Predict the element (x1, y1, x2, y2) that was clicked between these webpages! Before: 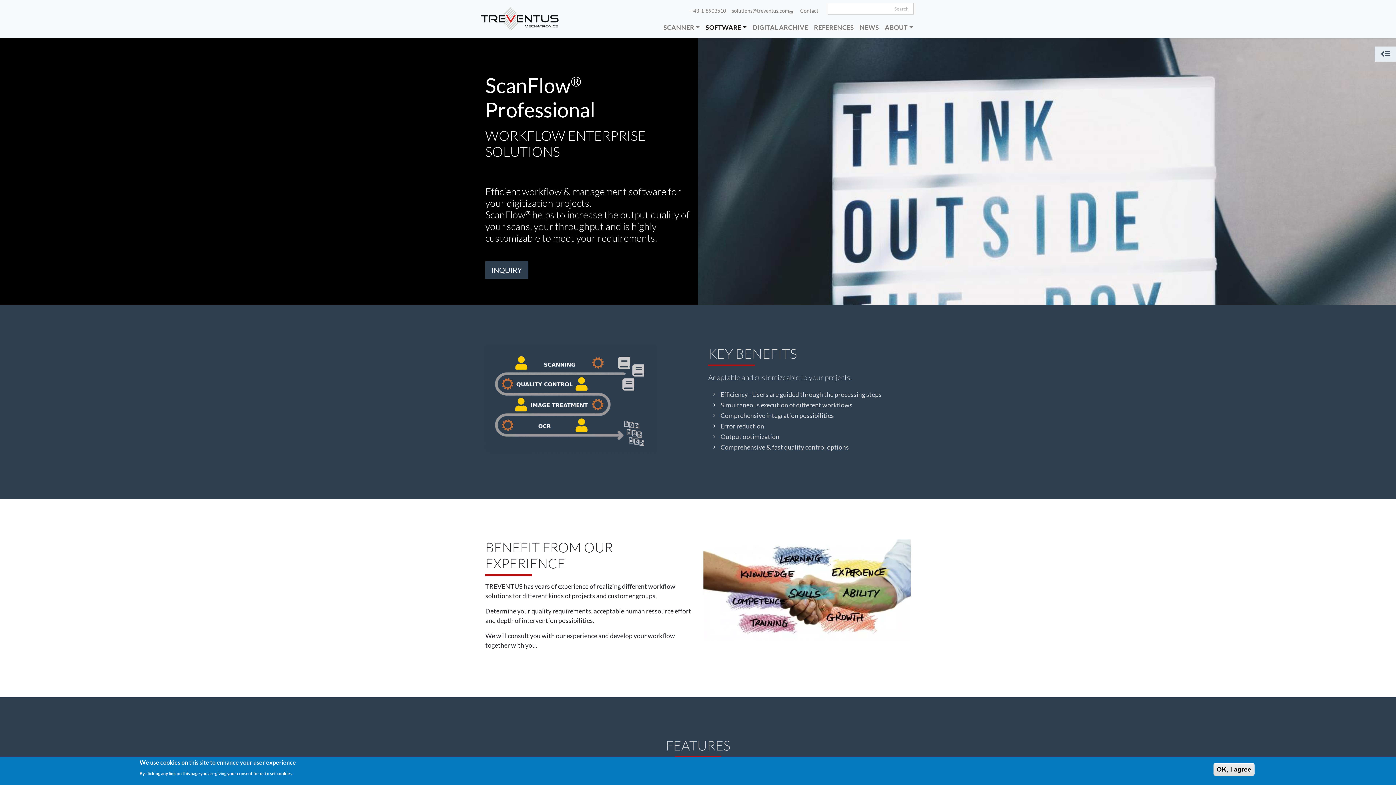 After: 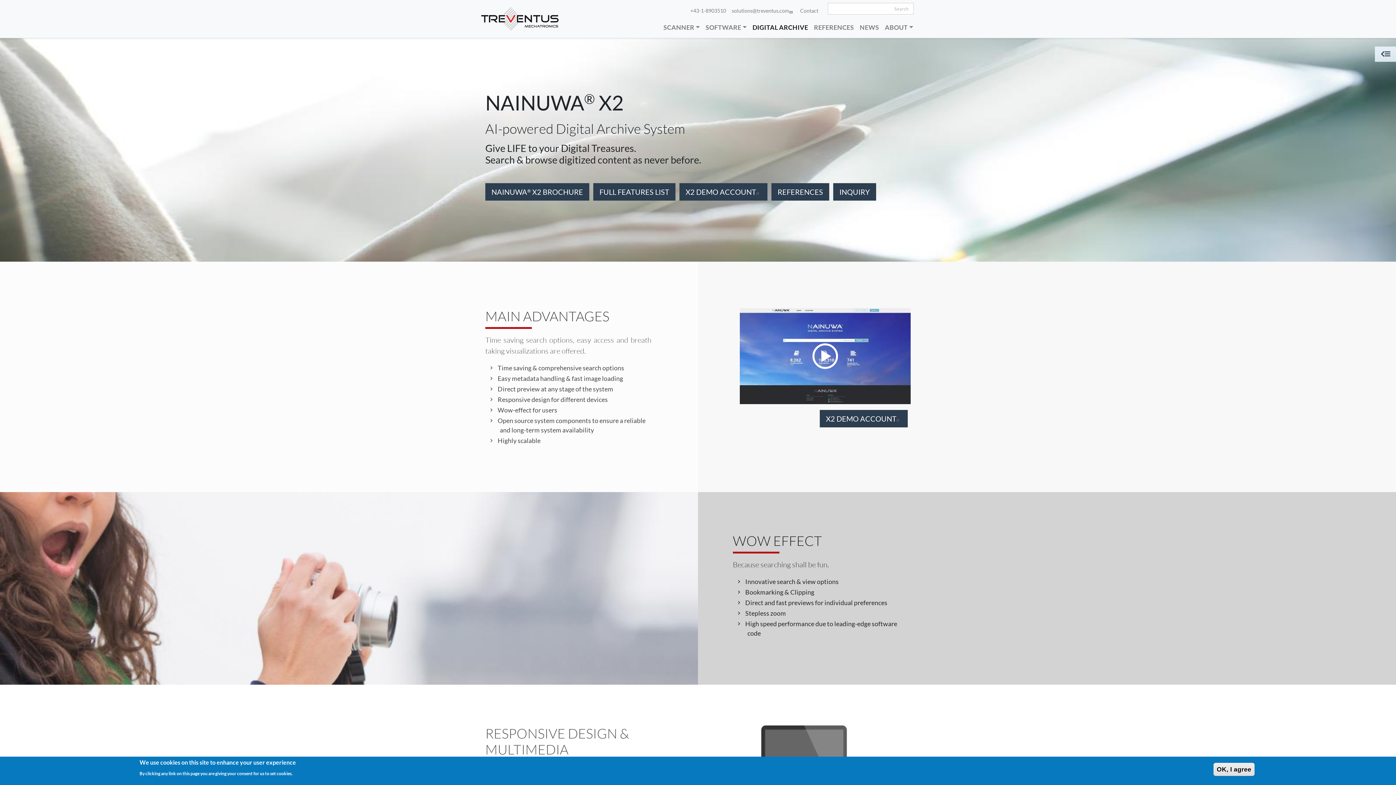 Action: label: DIGITAL ARCHIVE bbox: (749, 20, 811, 35)